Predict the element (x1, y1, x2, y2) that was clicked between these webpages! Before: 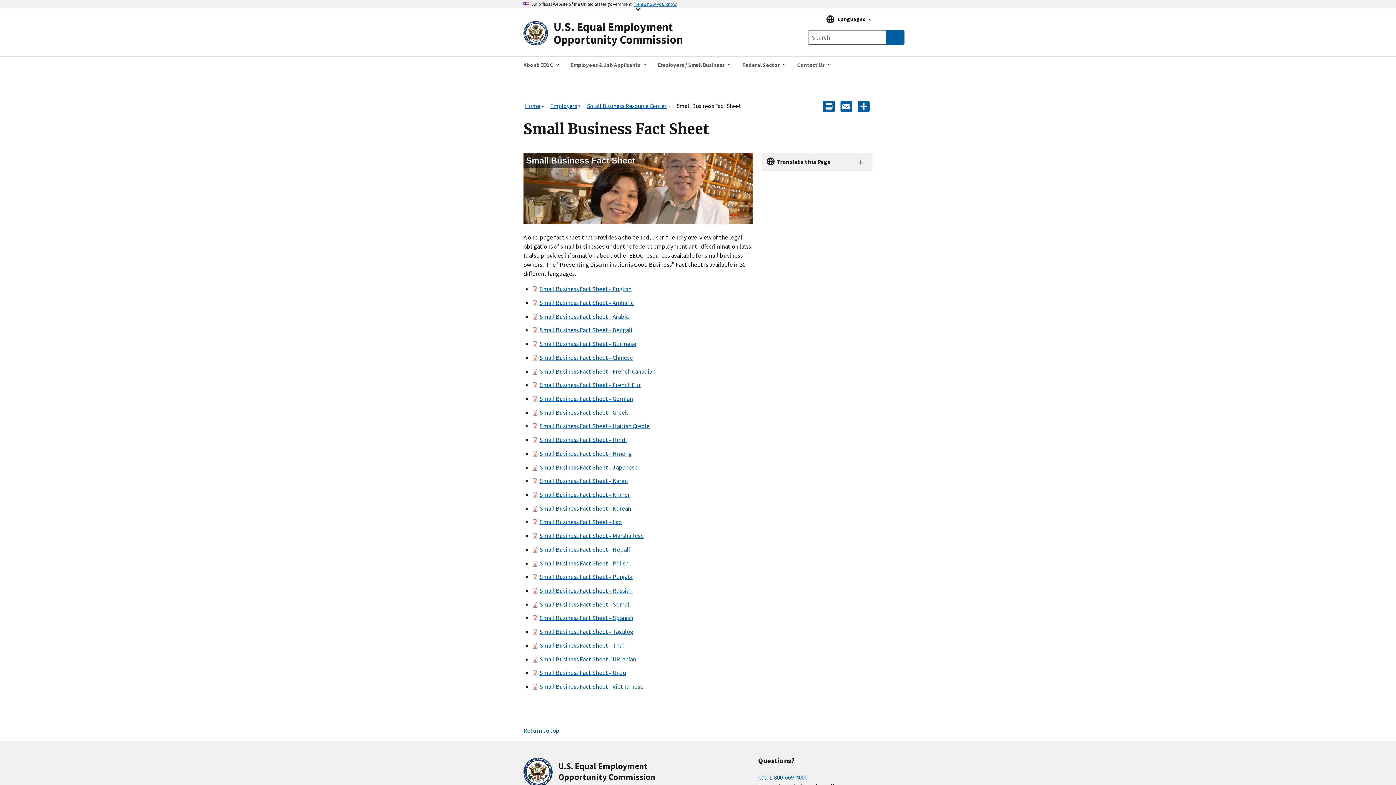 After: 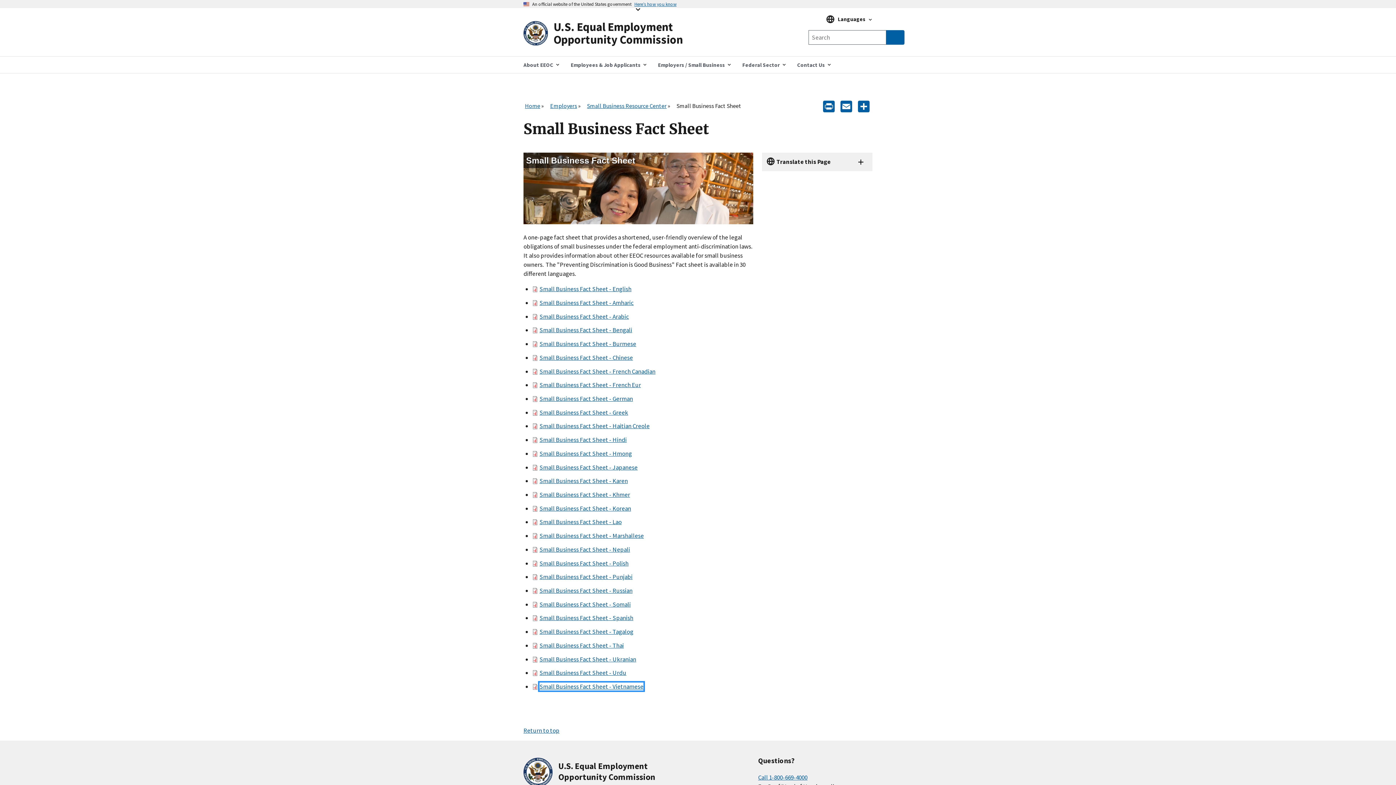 Action: bbox: (539, 682, 643, 690) label: Small Business Fact Sheet - Vietnamese